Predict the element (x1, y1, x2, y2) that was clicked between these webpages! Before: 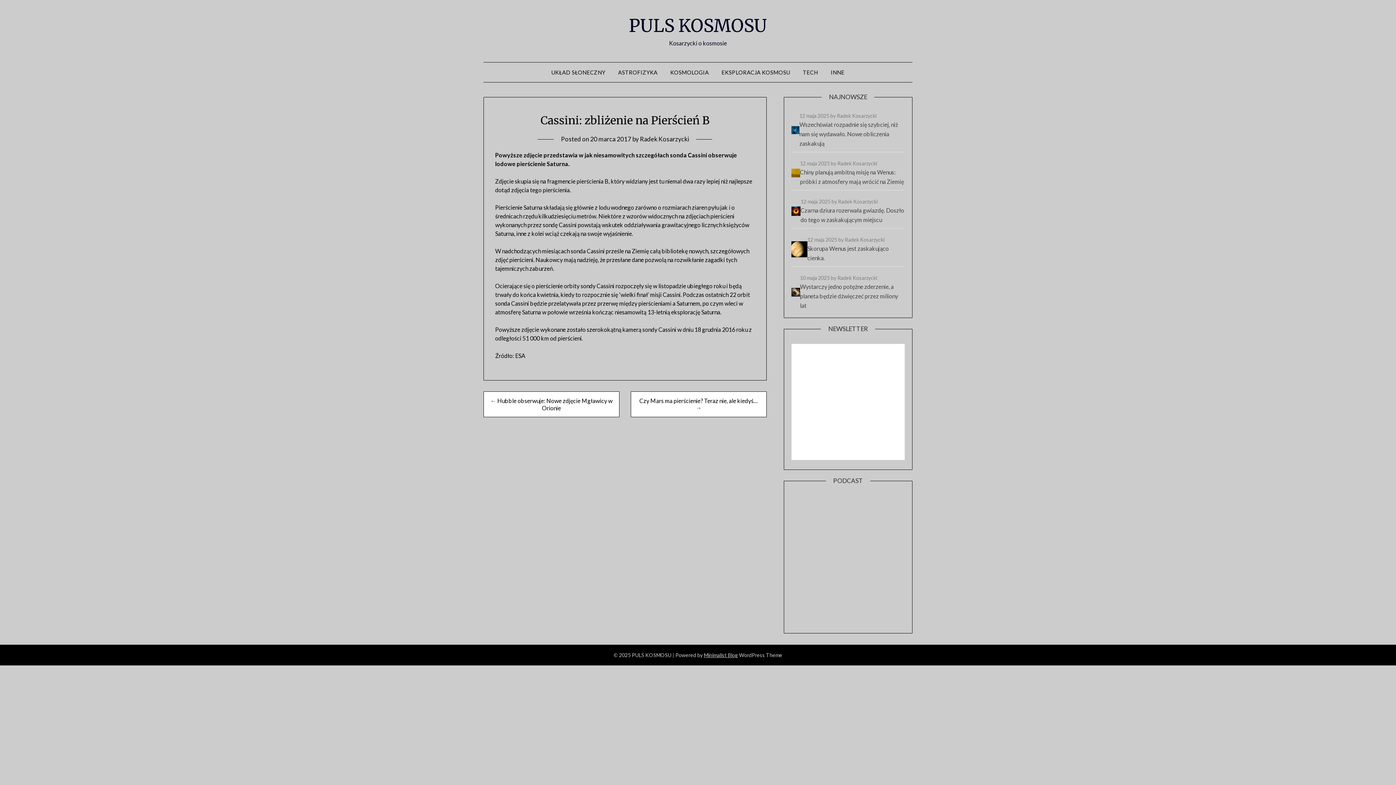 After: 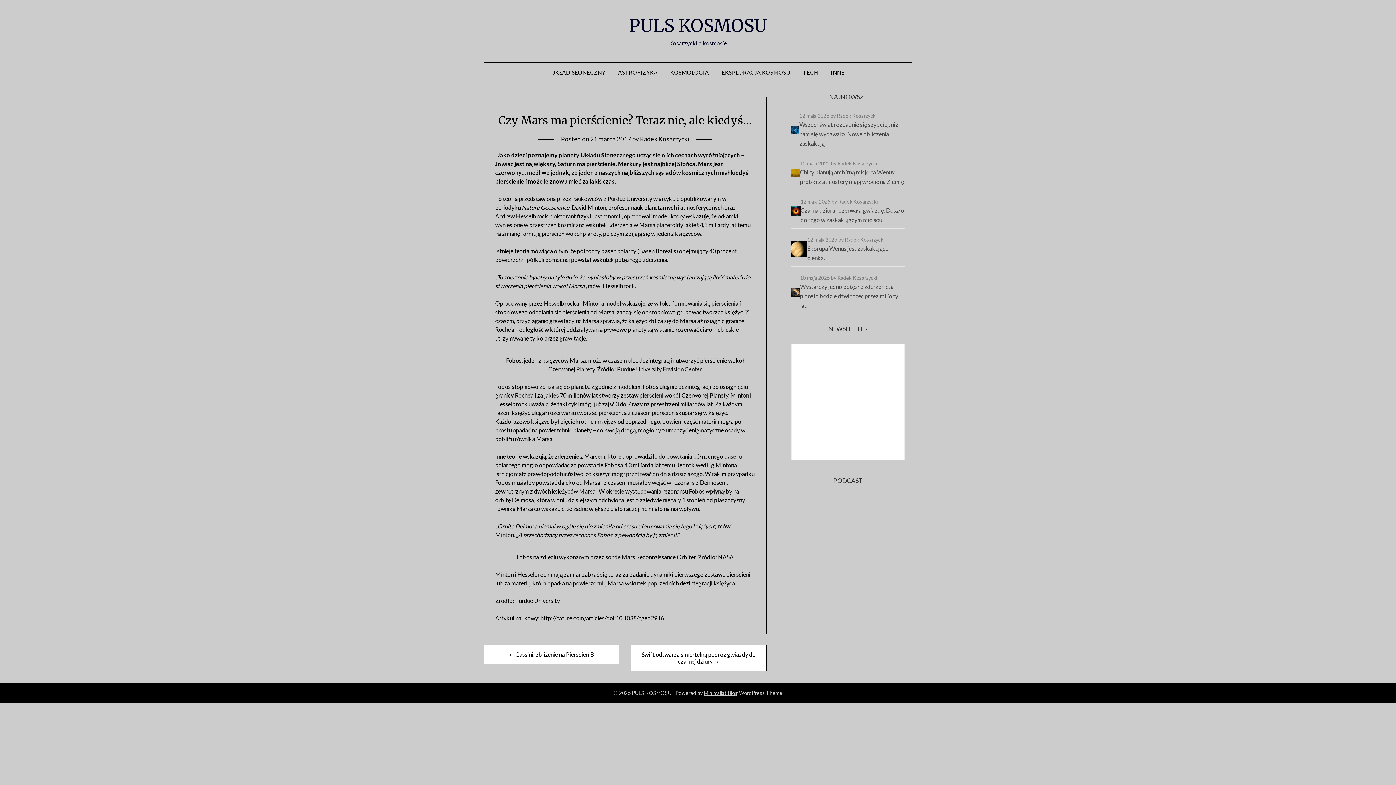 Action: bbox: (636, 397, 761, 411) label: Czy Mars ma pierścienie? Teraz nie, ale kiedyś… →